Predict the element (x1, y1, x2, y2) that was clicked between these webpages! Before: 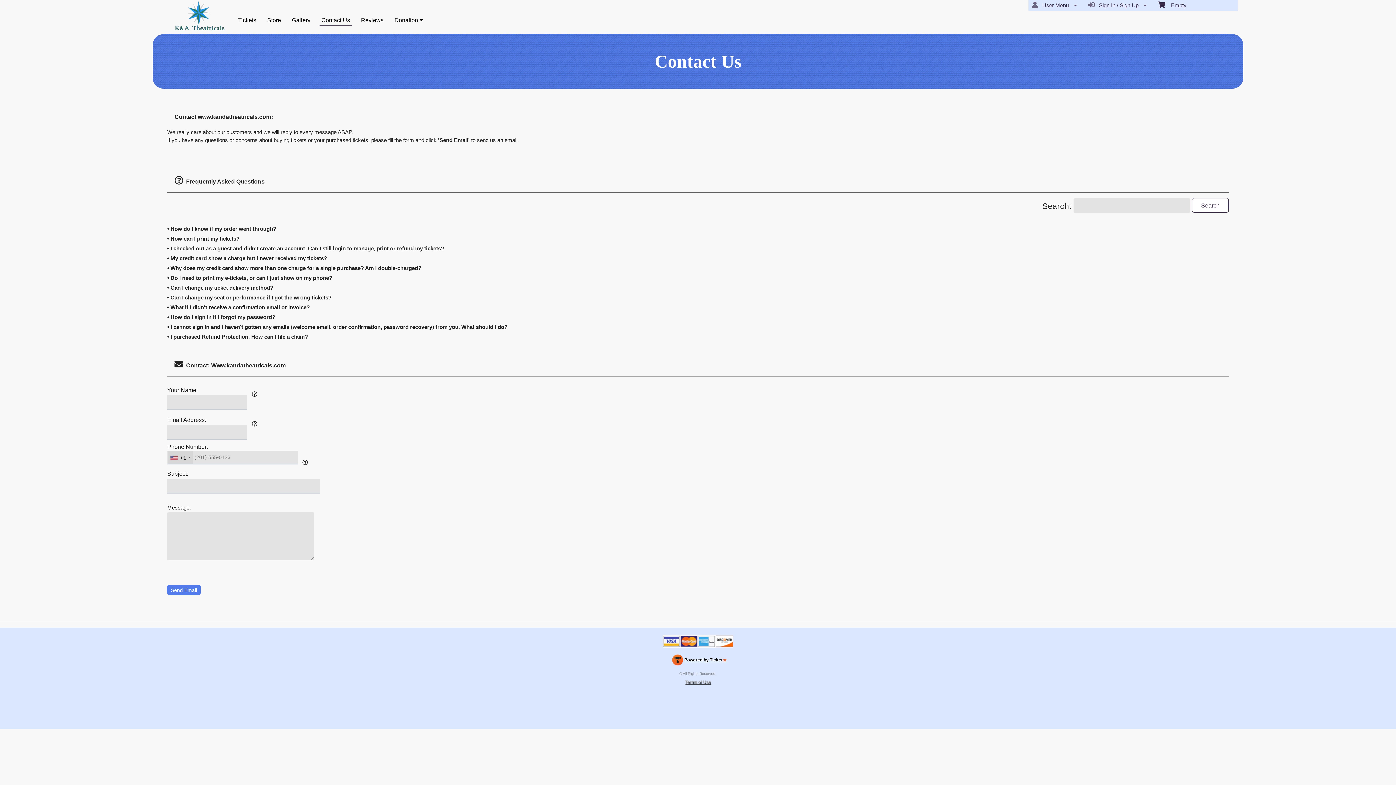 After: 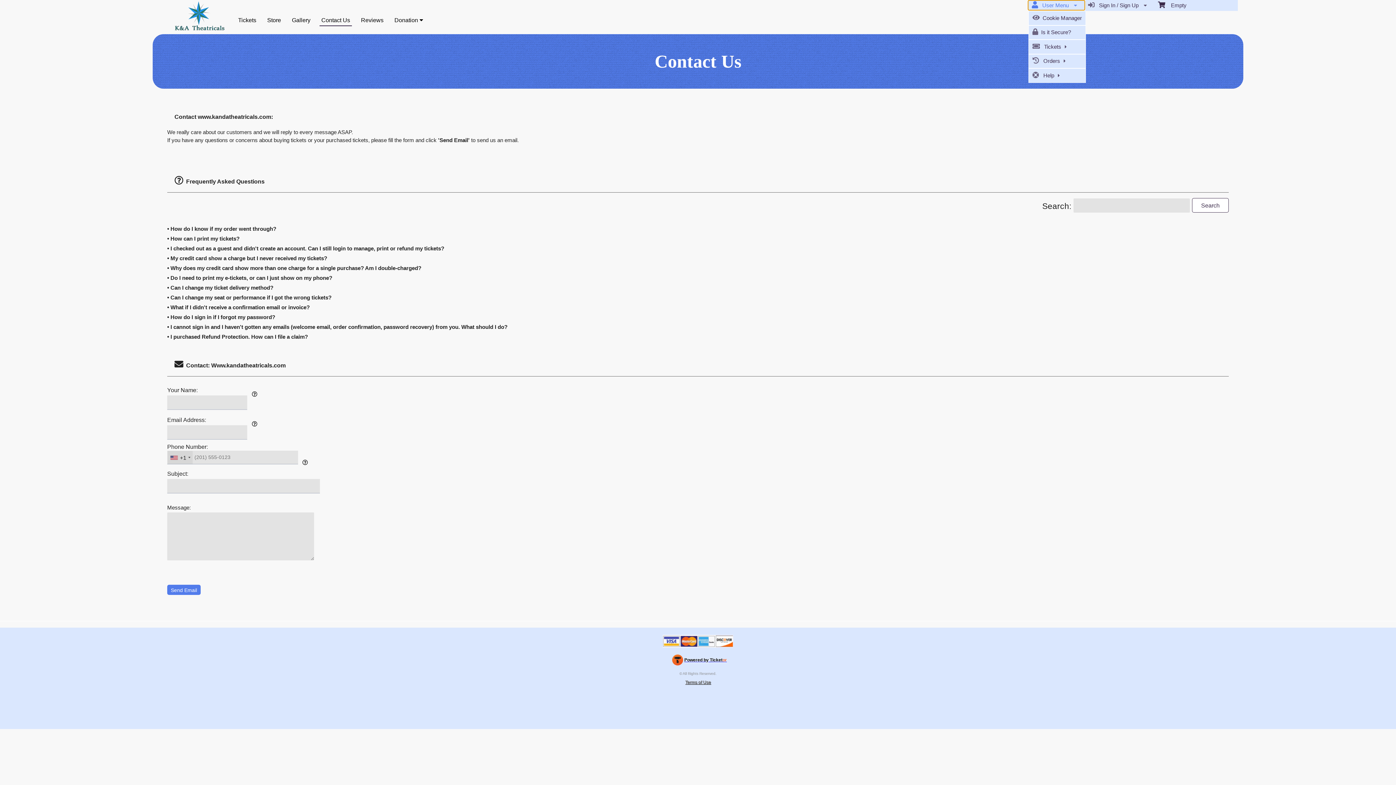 Action: label:    User Menu  bbox: (1028, 0, 1084, 9)